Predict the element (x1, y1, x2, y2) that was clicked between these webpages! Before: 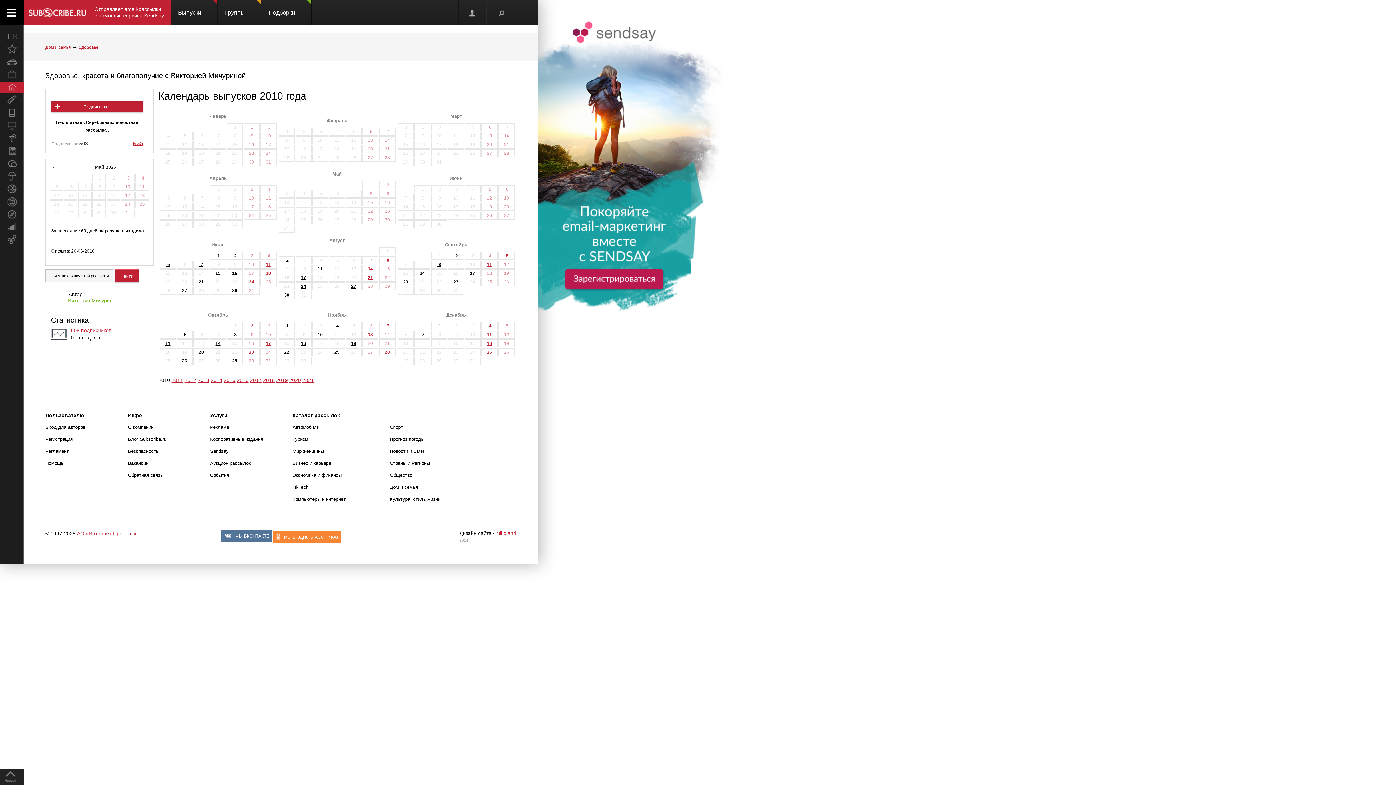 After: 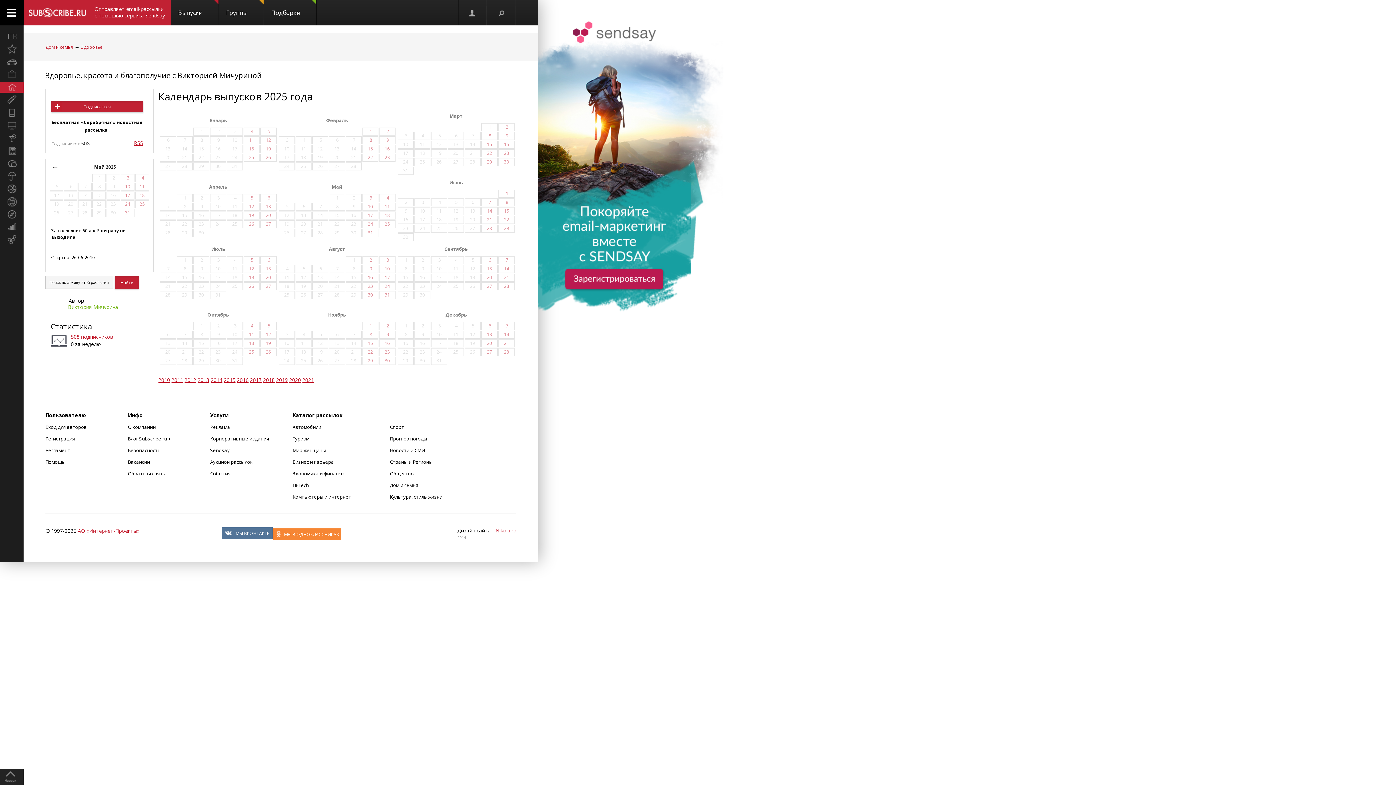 Action: bbox: (94, 164, 116, 169) label: Май 2025